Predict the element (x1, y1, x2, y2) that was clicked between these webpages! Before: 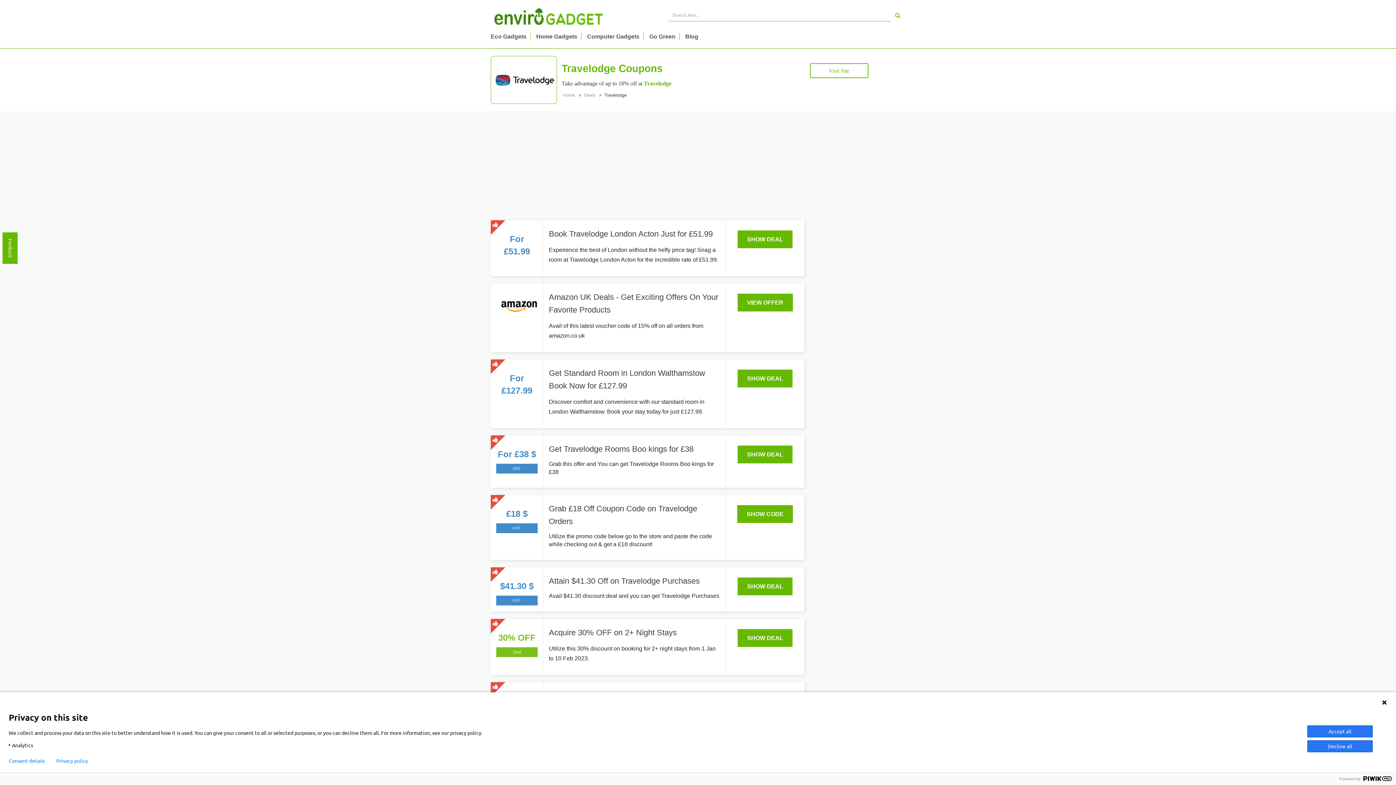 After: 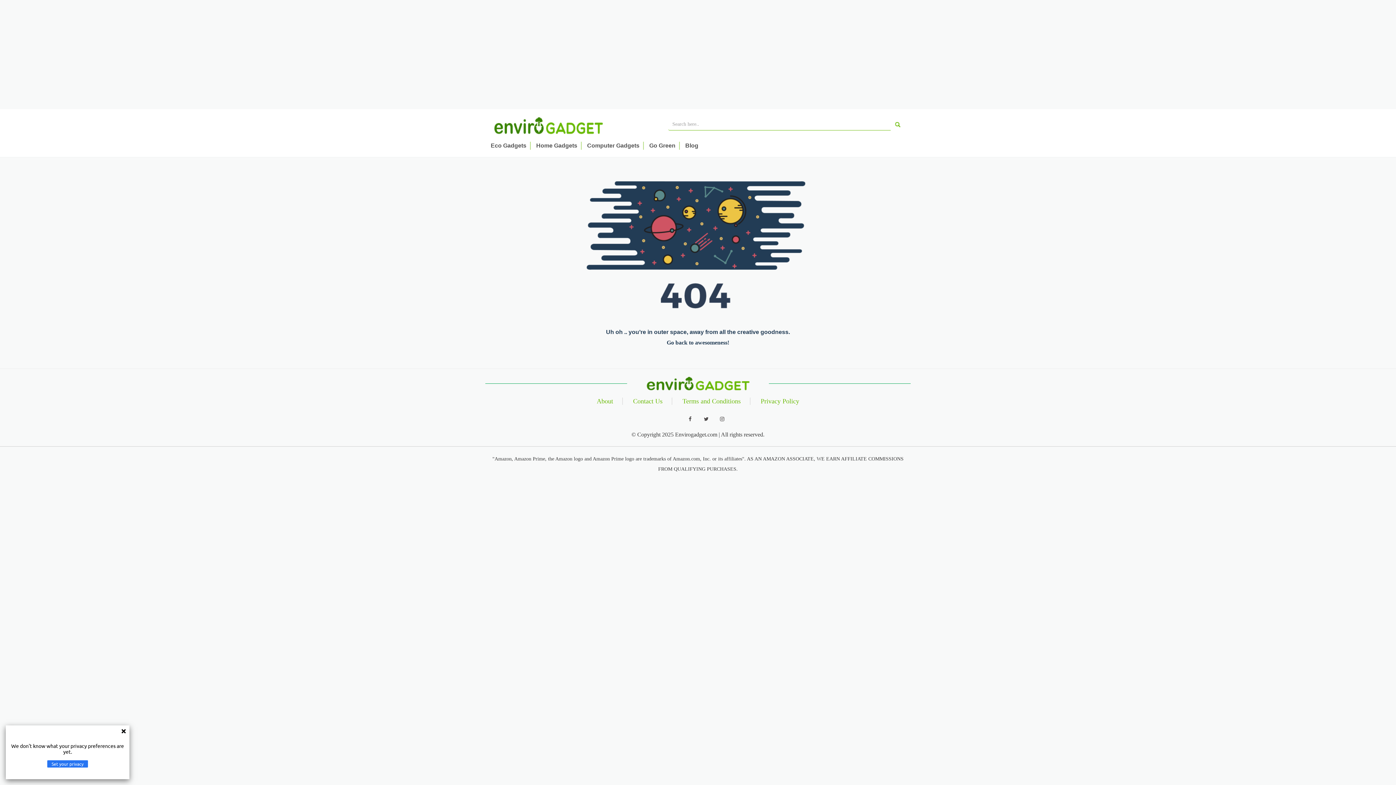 Action: label: Deals bbox: (584, 92, 597, 97)